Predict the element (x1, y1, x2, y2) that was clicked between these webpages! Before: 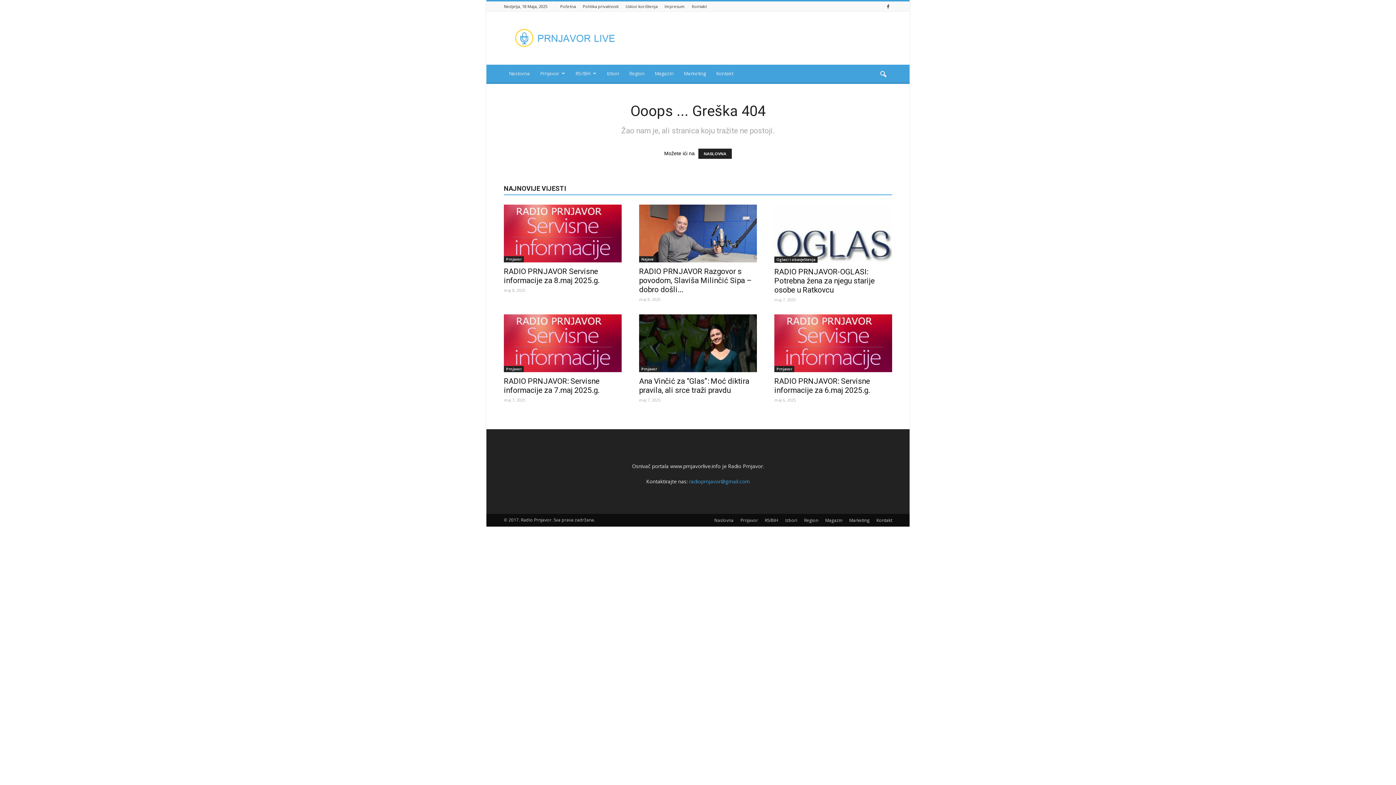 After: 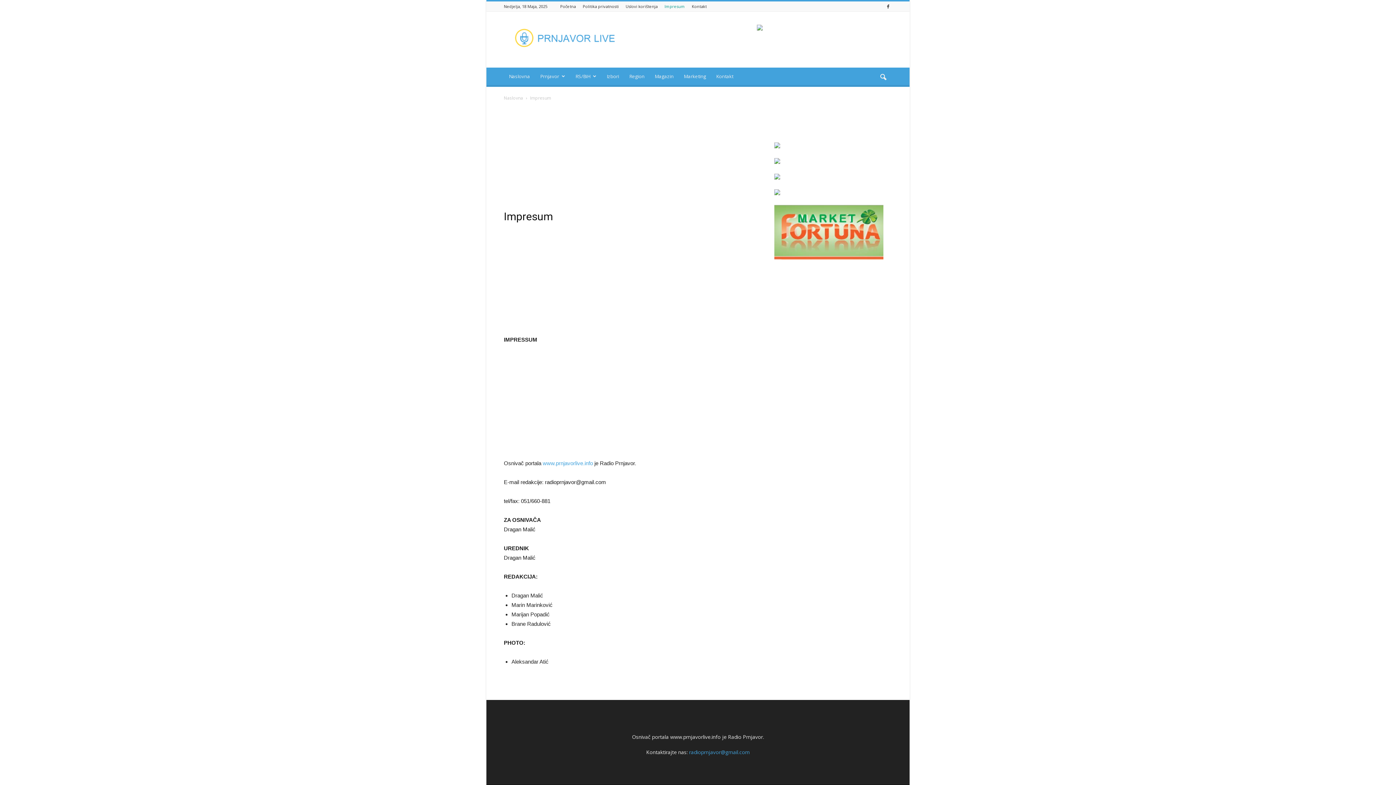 Action: bbox: (664, 3, 685, 9) label: Impresum